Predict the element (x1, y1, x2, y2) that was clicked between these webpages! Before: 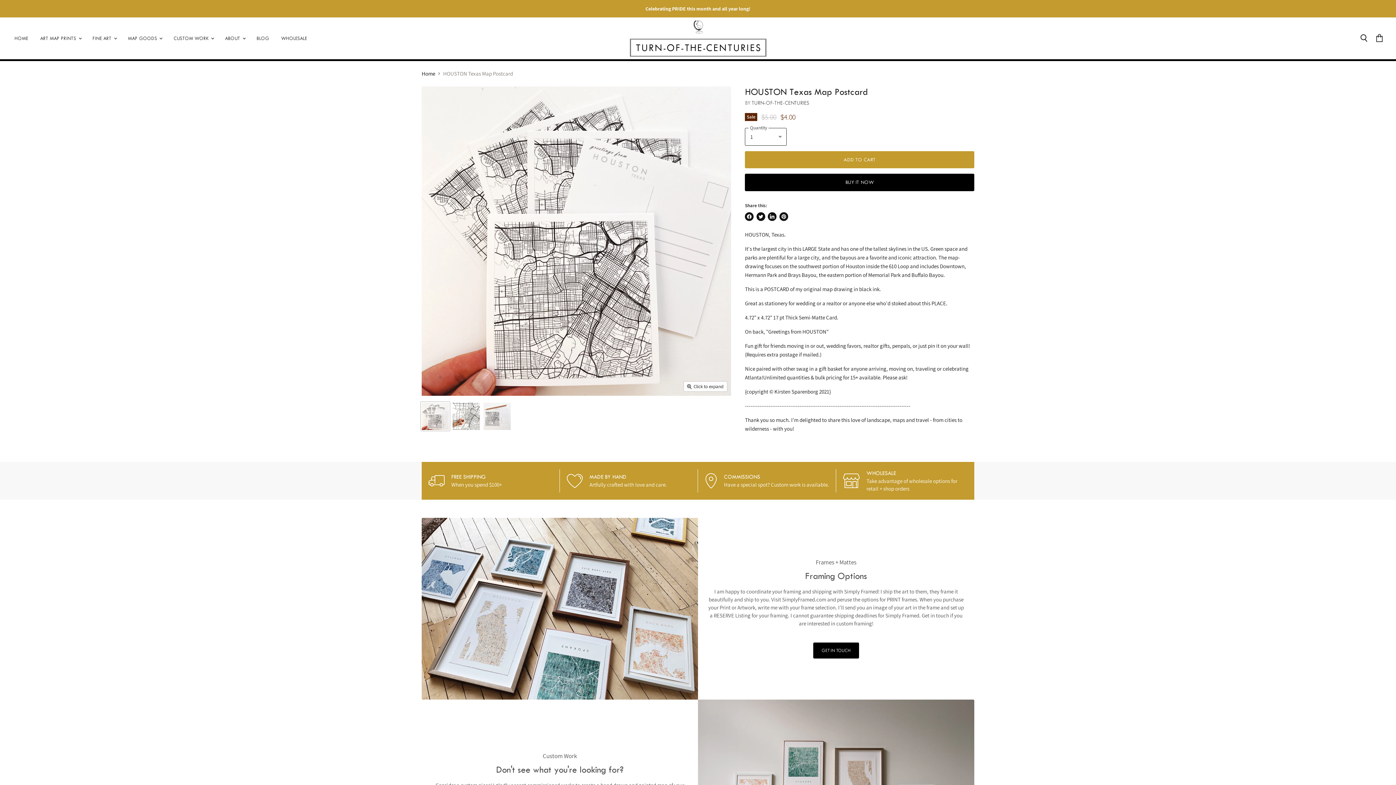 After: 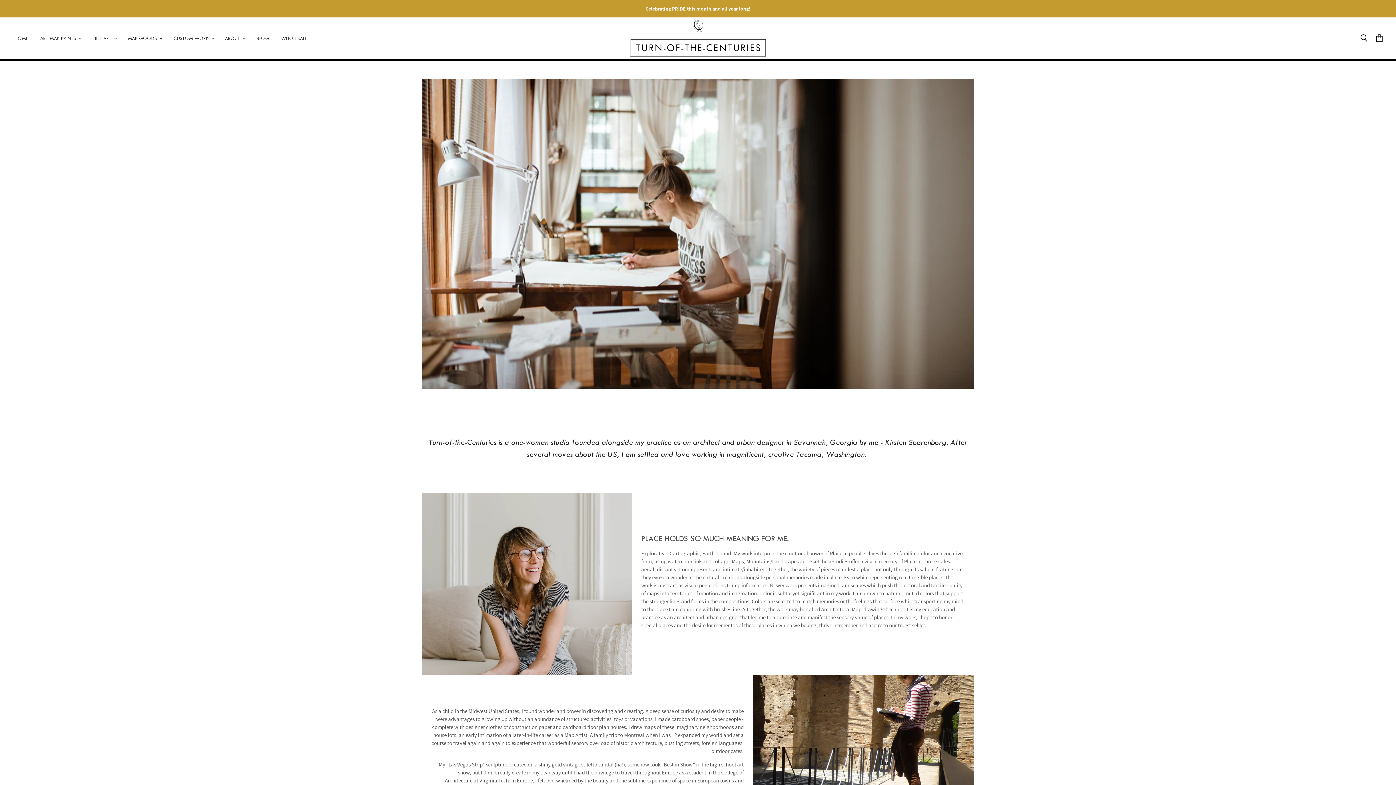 Action: label: ABOUT  bbox: (219, 30, 250, 45)